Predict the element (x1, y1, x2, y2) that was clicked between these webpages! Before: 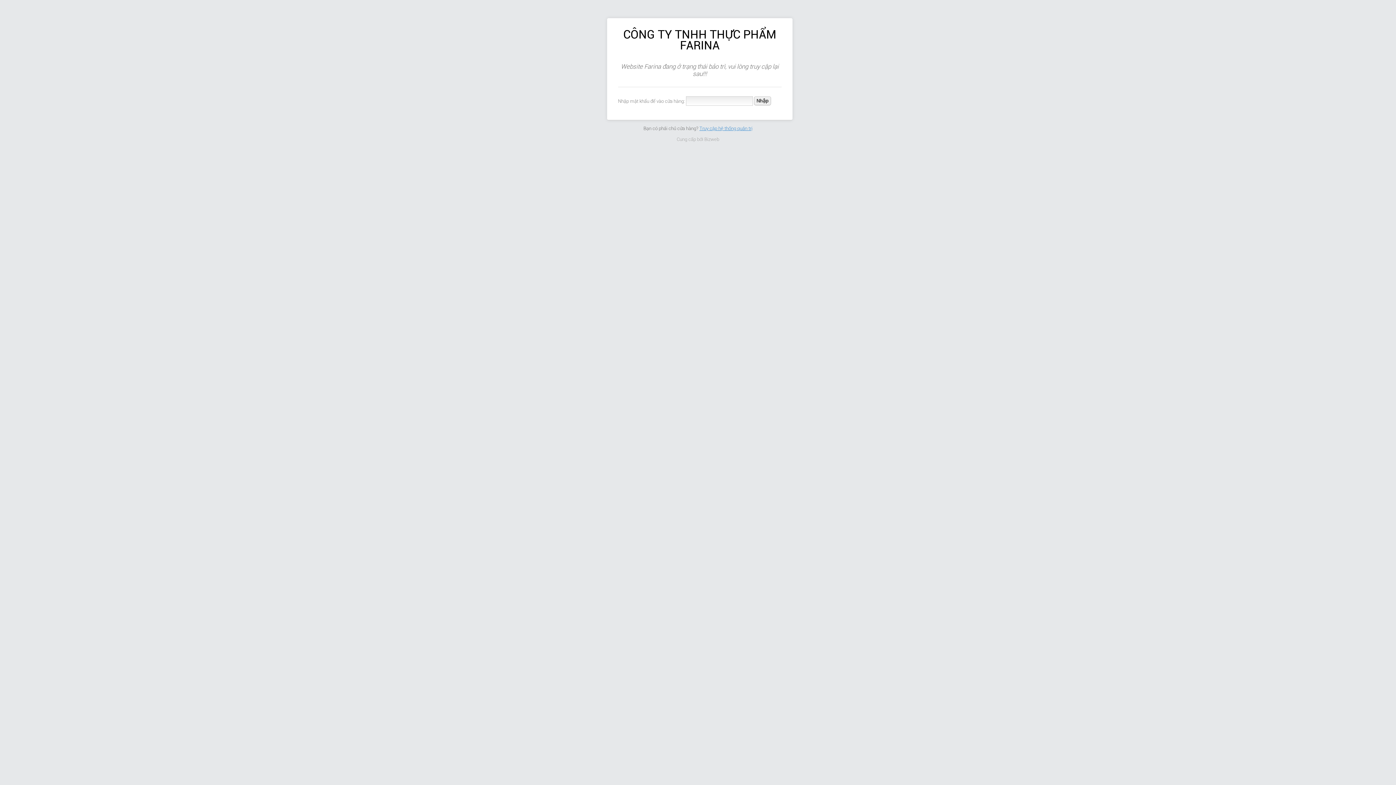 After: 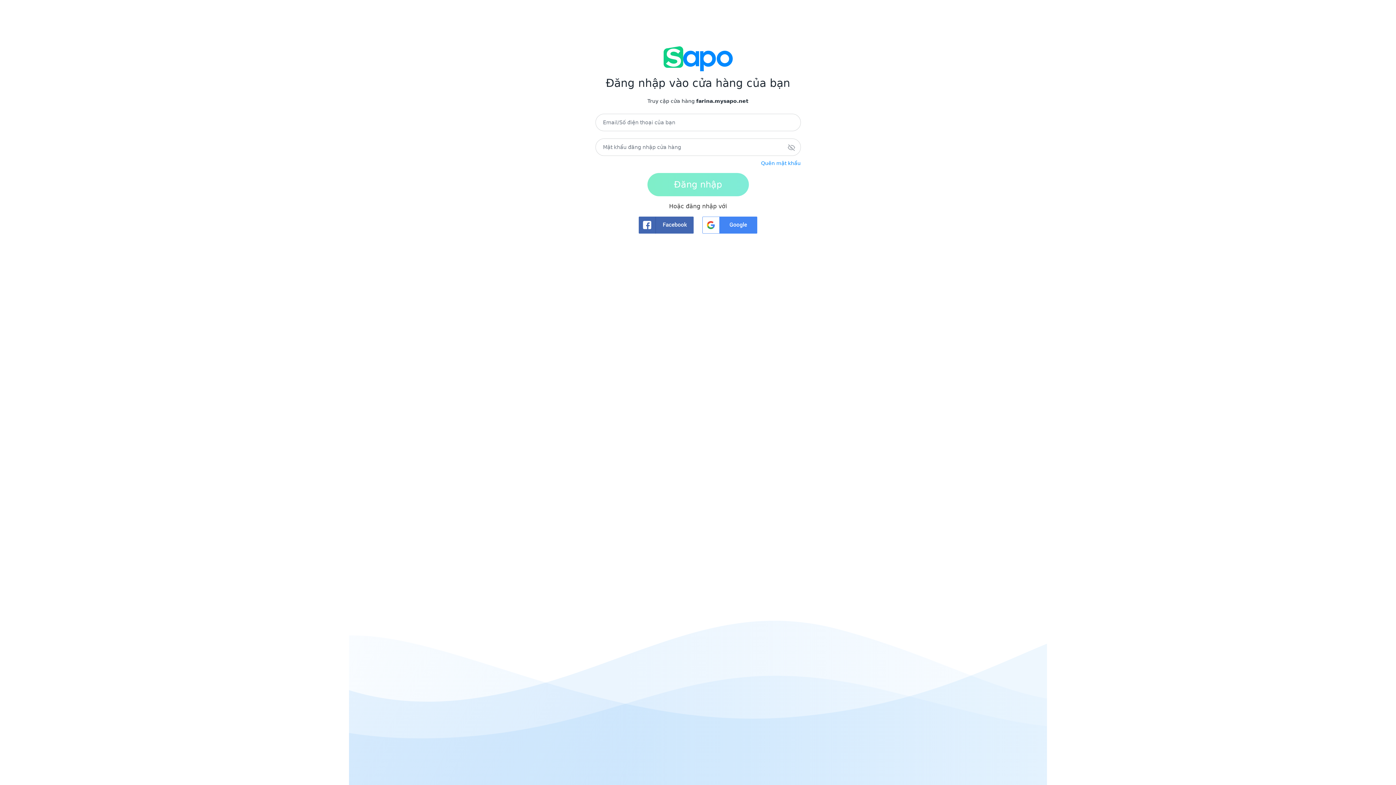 Action: bbox: (699, 125, 752, 131) label: Truy cập hệ thống quản trị